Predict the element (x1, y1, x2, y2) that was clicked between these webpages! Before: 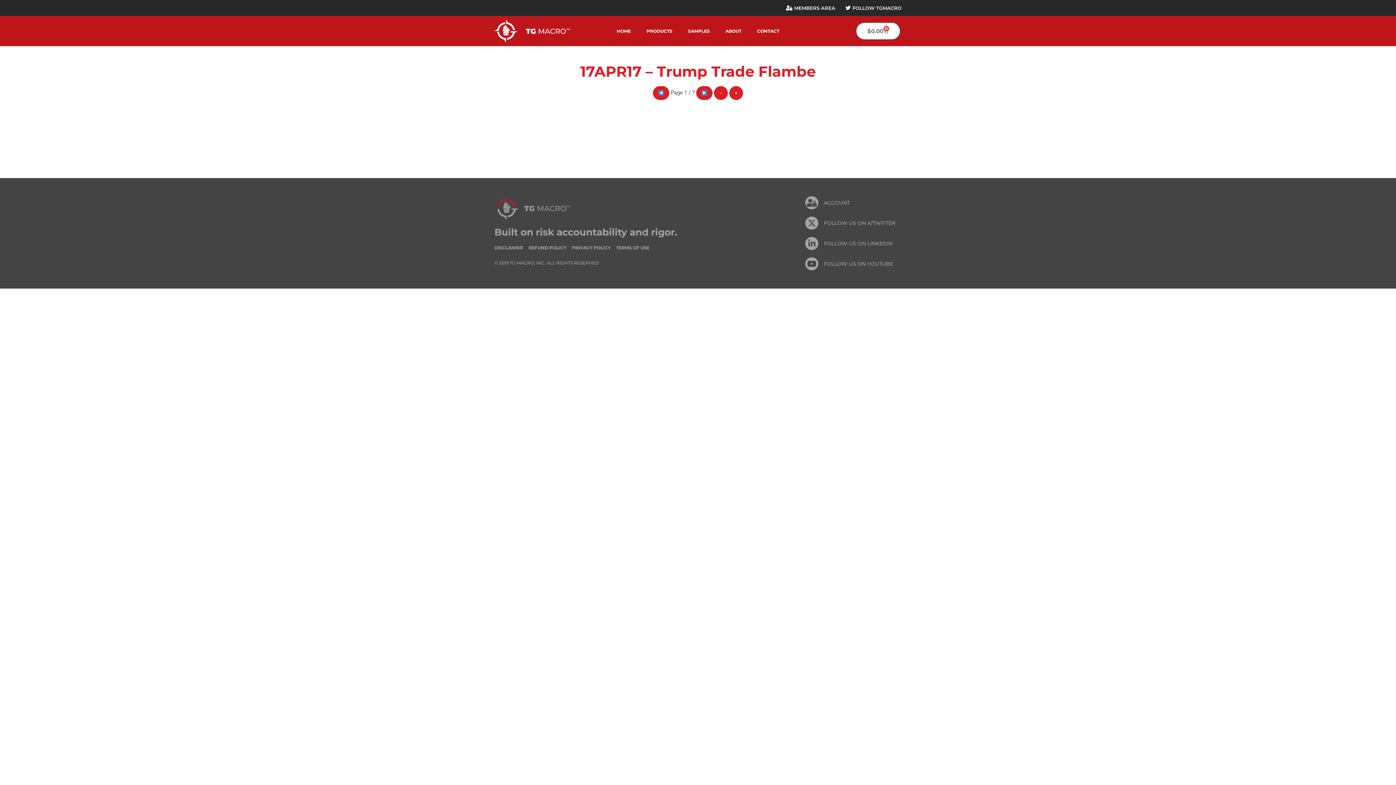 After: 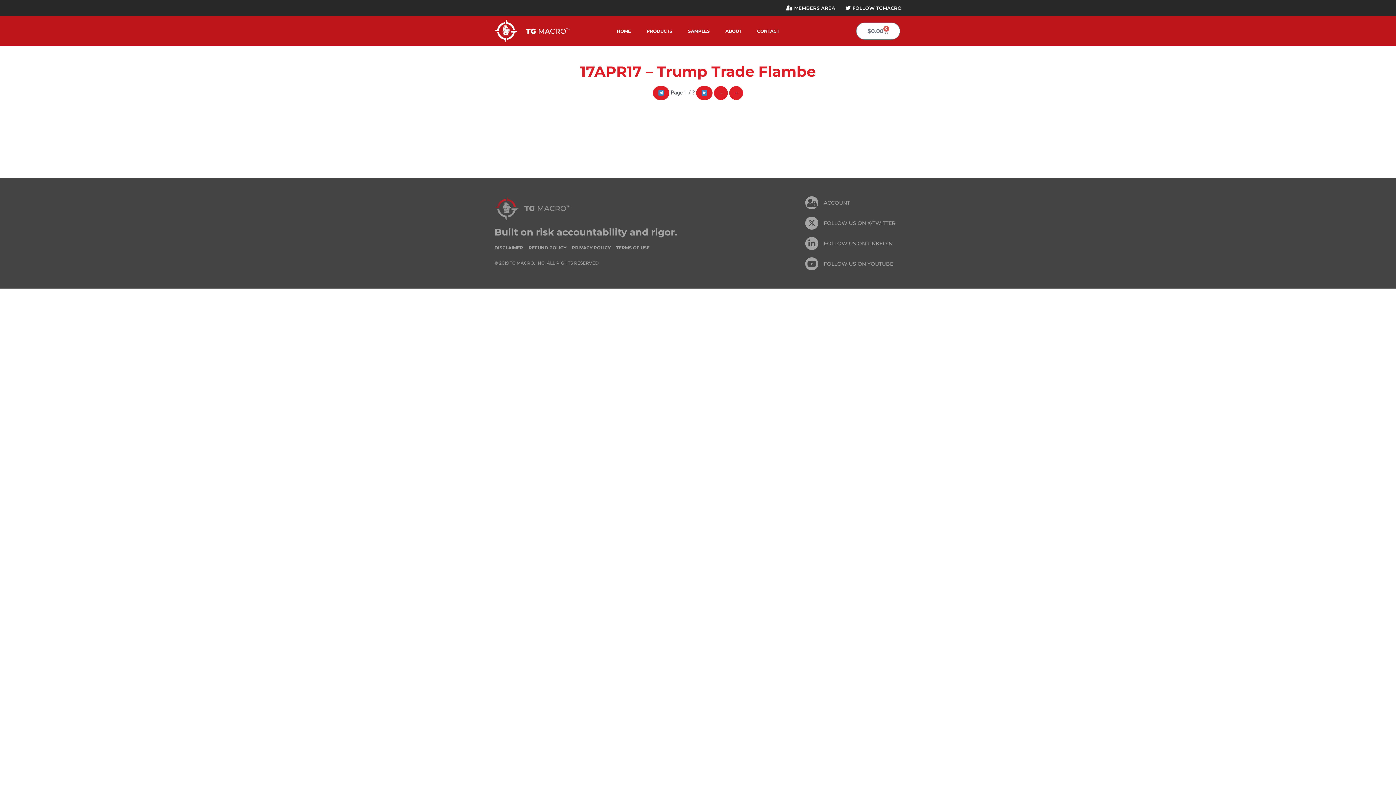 Action: label: + bbox: (729, 86, 743, 100)